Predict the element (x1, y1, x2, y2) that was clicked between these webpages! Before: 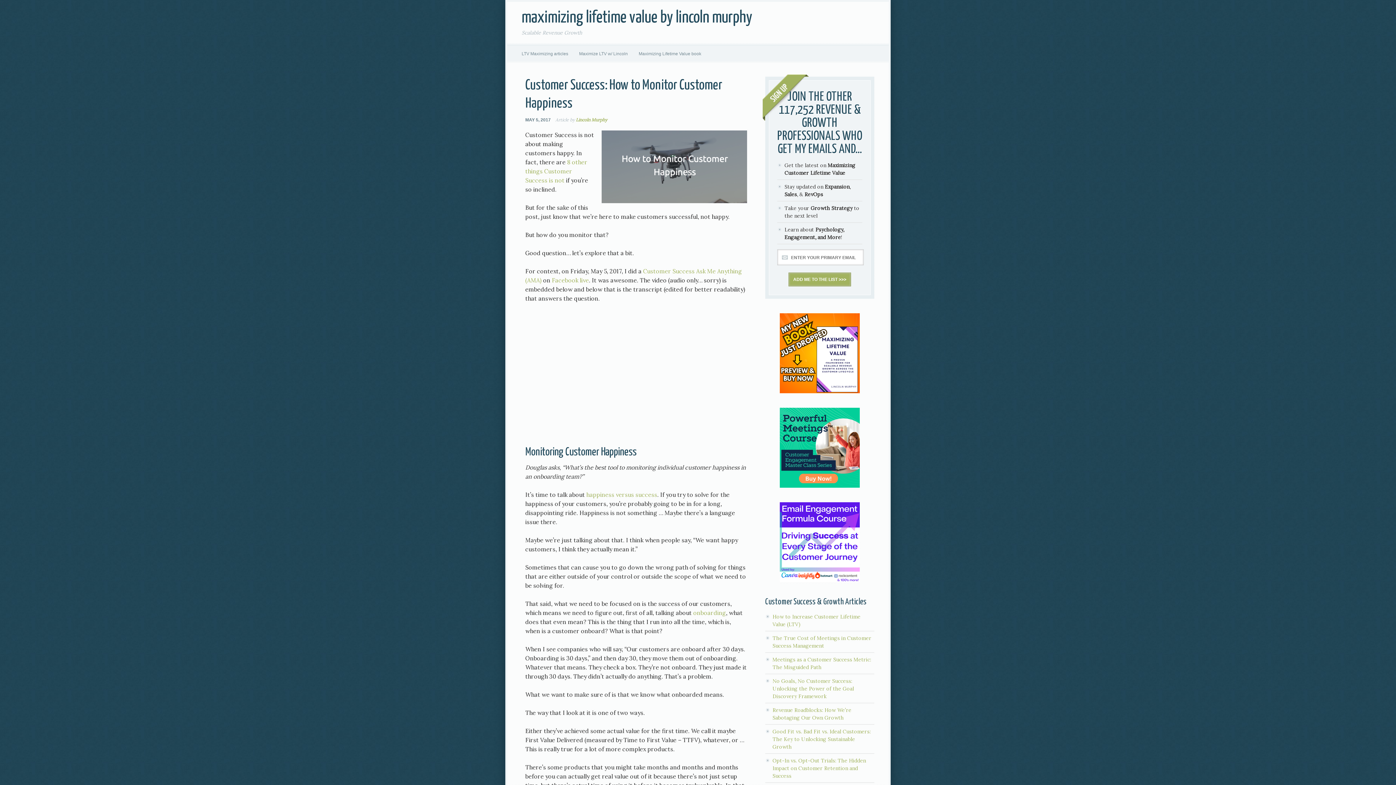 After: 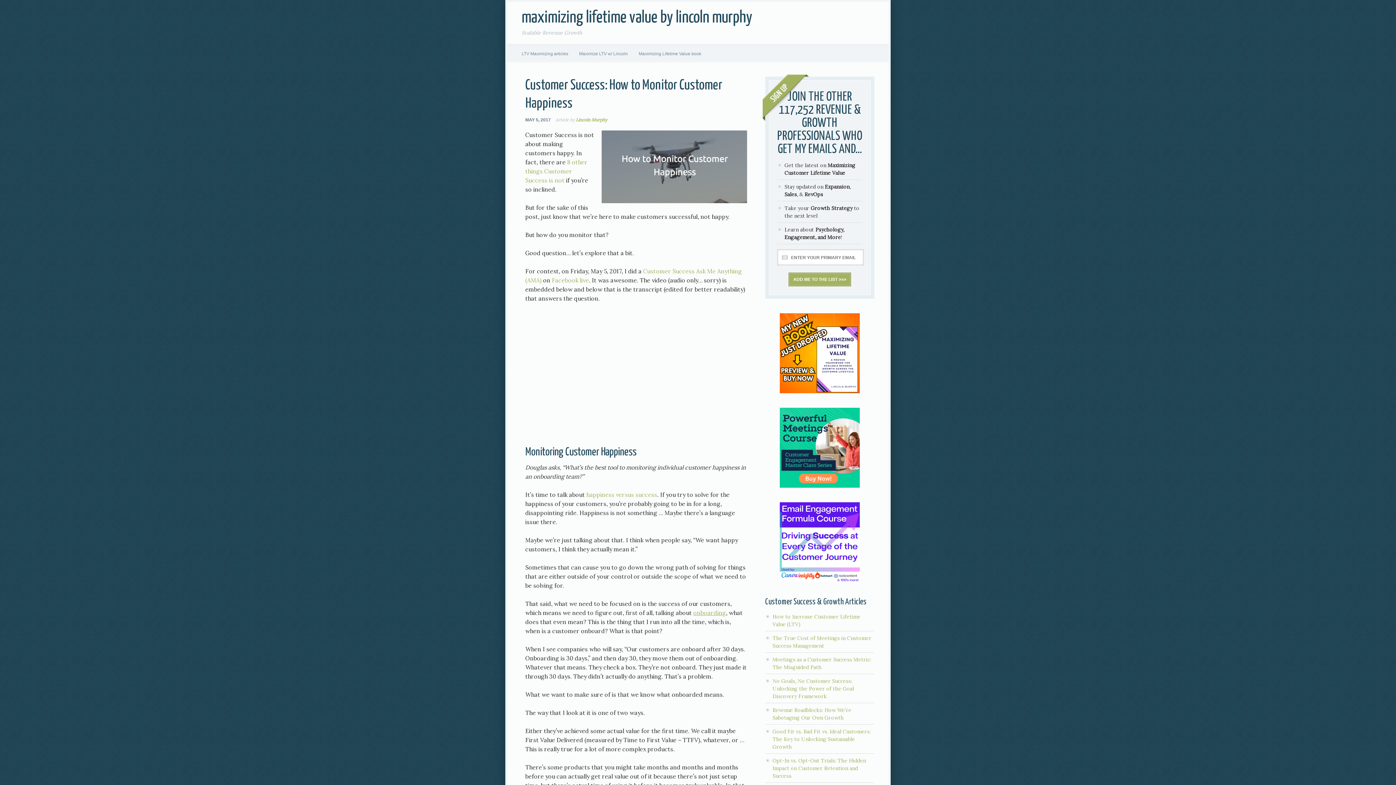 Action: bbox: (693, 609, 726, 616) label: onboarding